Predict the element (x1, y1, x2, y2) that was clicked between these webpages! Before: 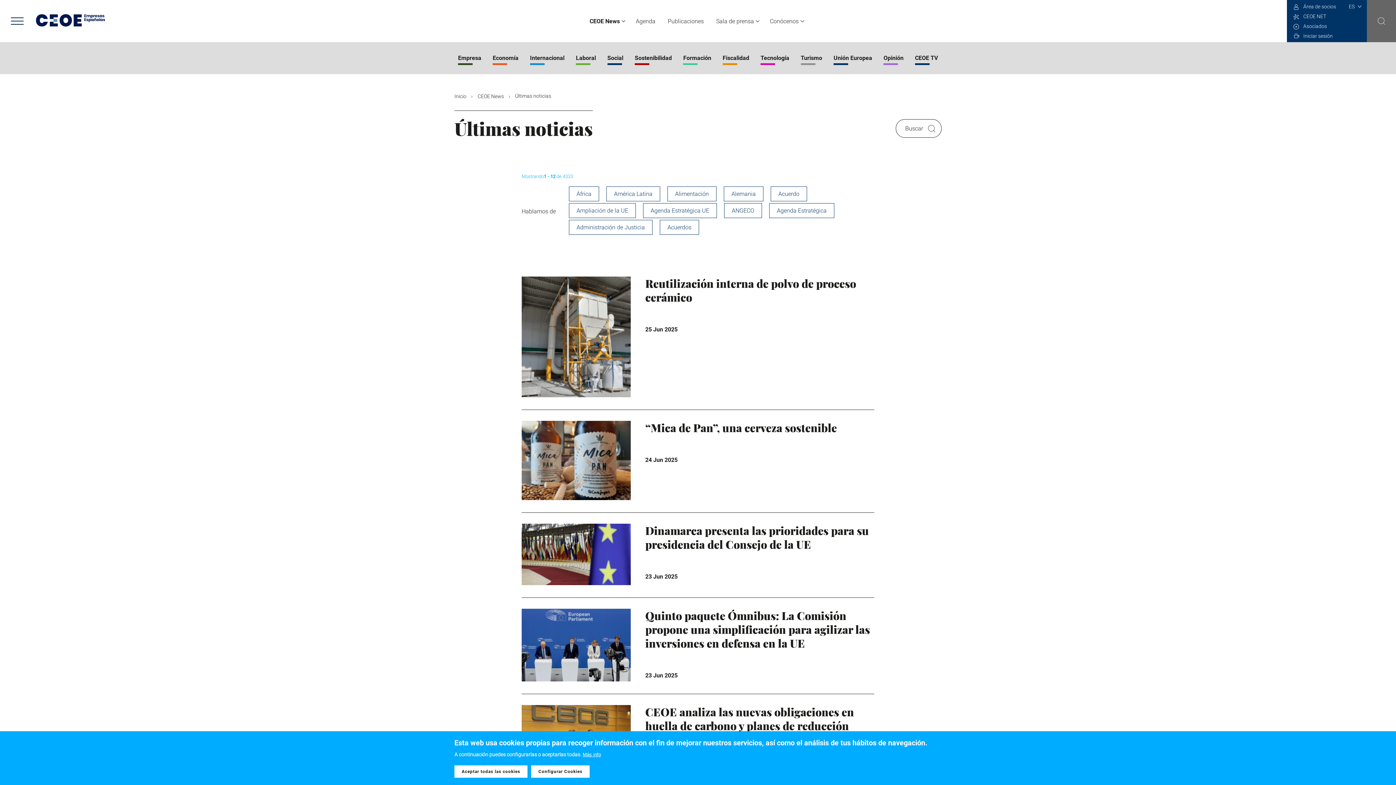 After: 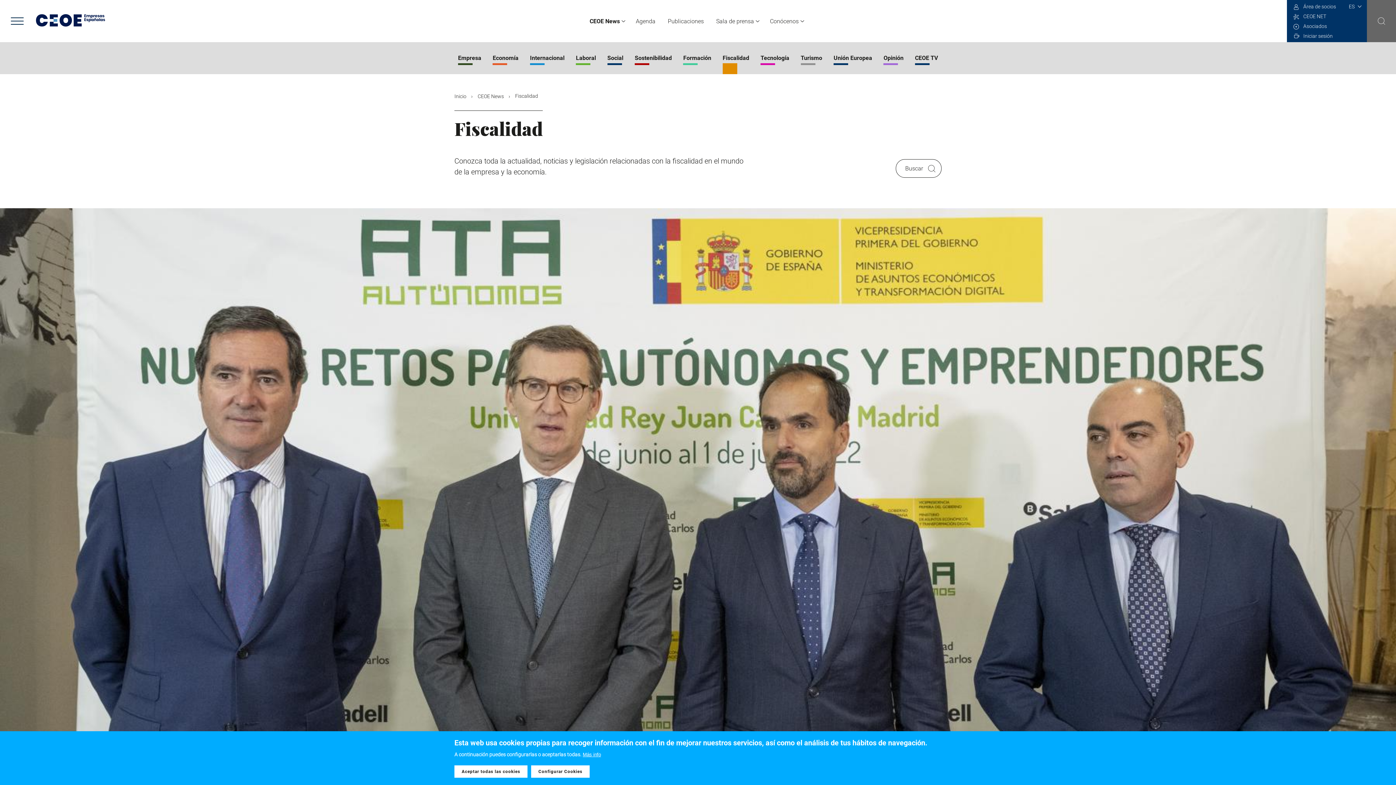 Action: bbox: (719, 50, 753, 65) label: Fiscalidad